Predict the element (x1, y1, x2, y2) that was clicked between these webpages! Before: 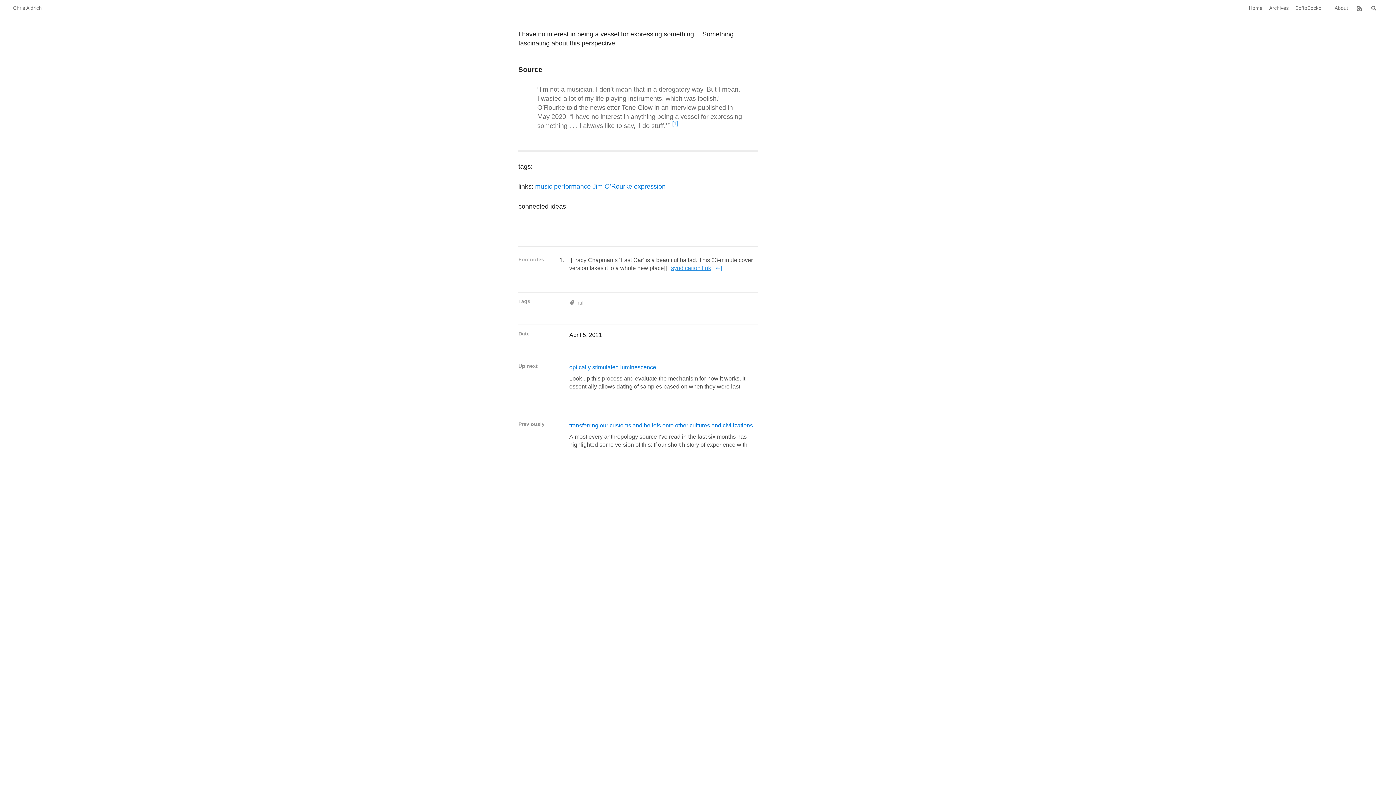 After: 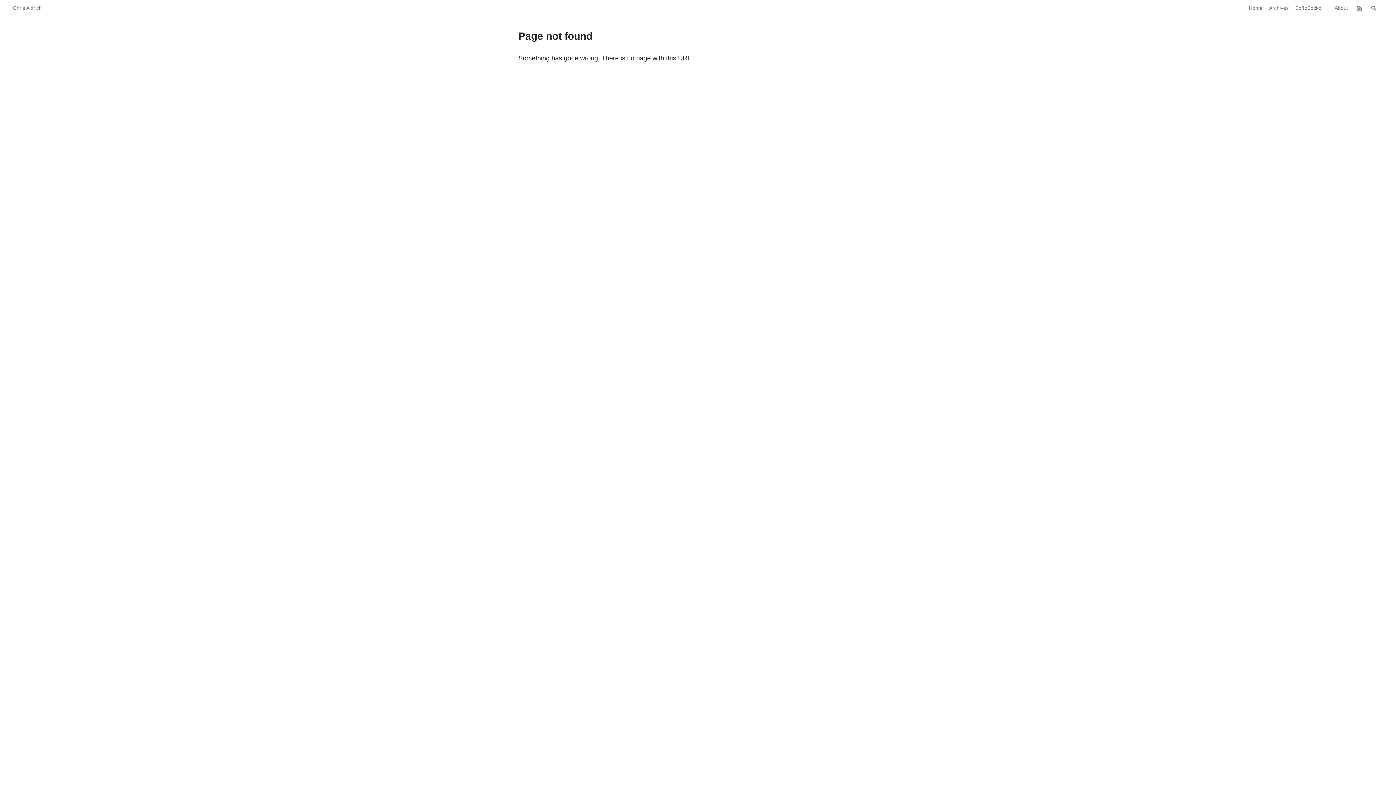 Action: label: expression bbox: (634, 182, 665, 190)